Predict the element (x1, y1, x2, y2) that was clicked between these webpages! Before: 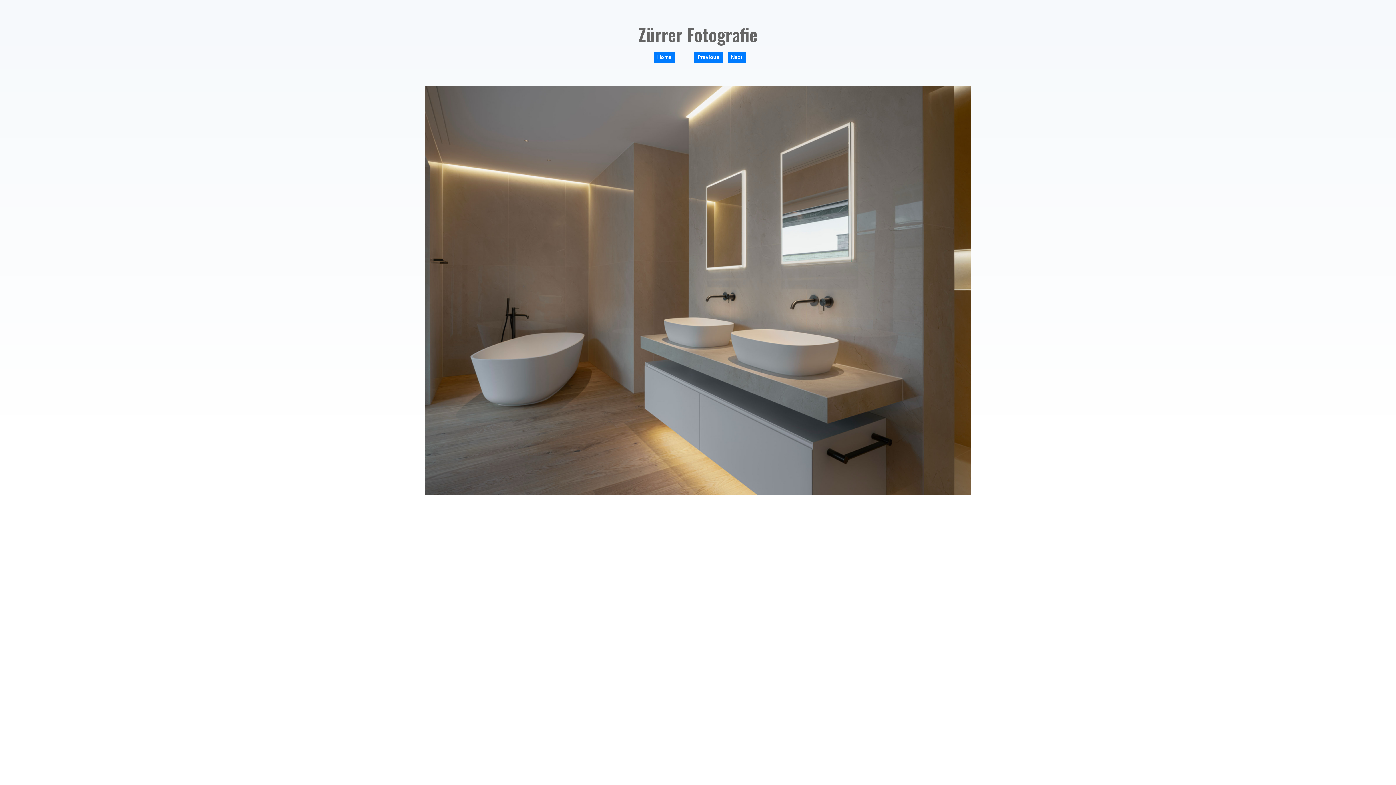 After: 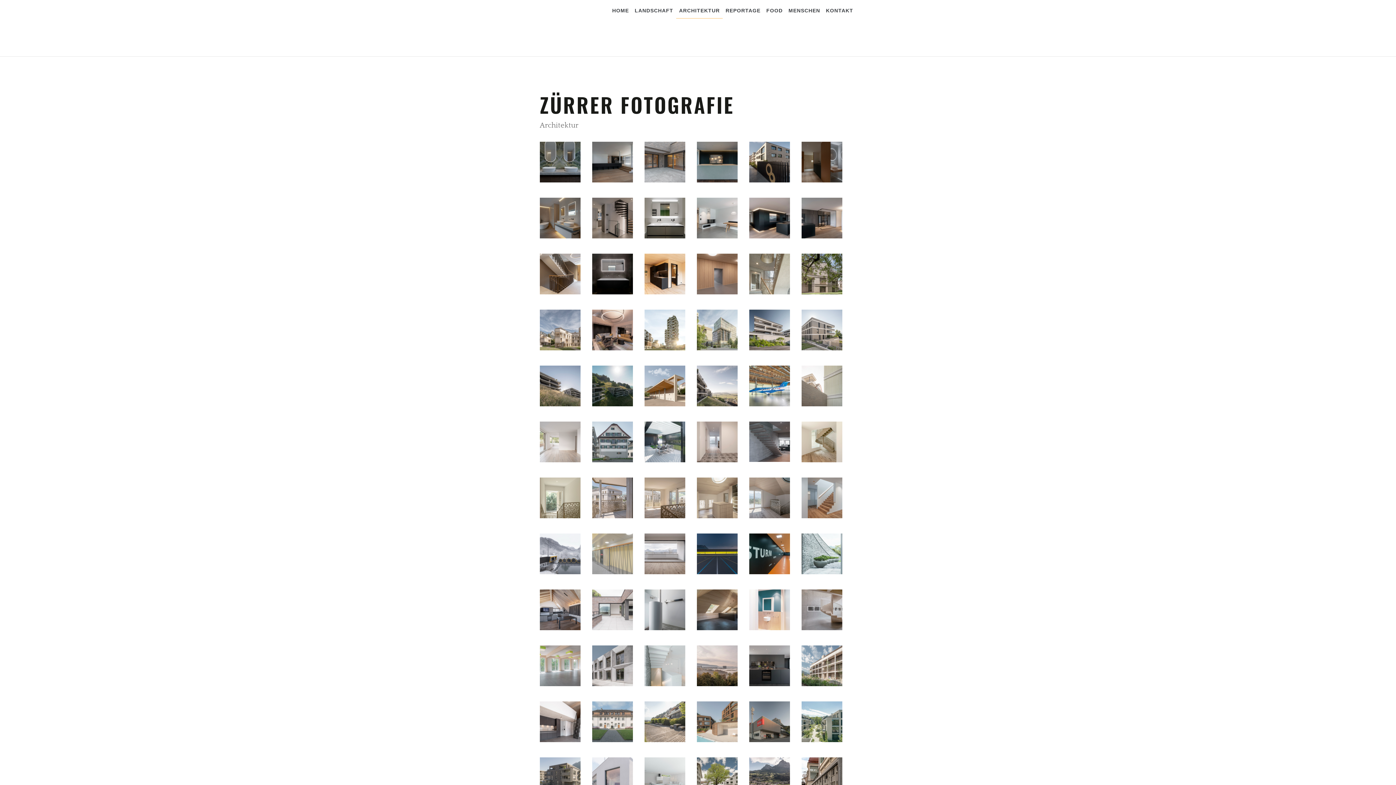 Action: label: Home bbox: (654, 51, 674, 62)